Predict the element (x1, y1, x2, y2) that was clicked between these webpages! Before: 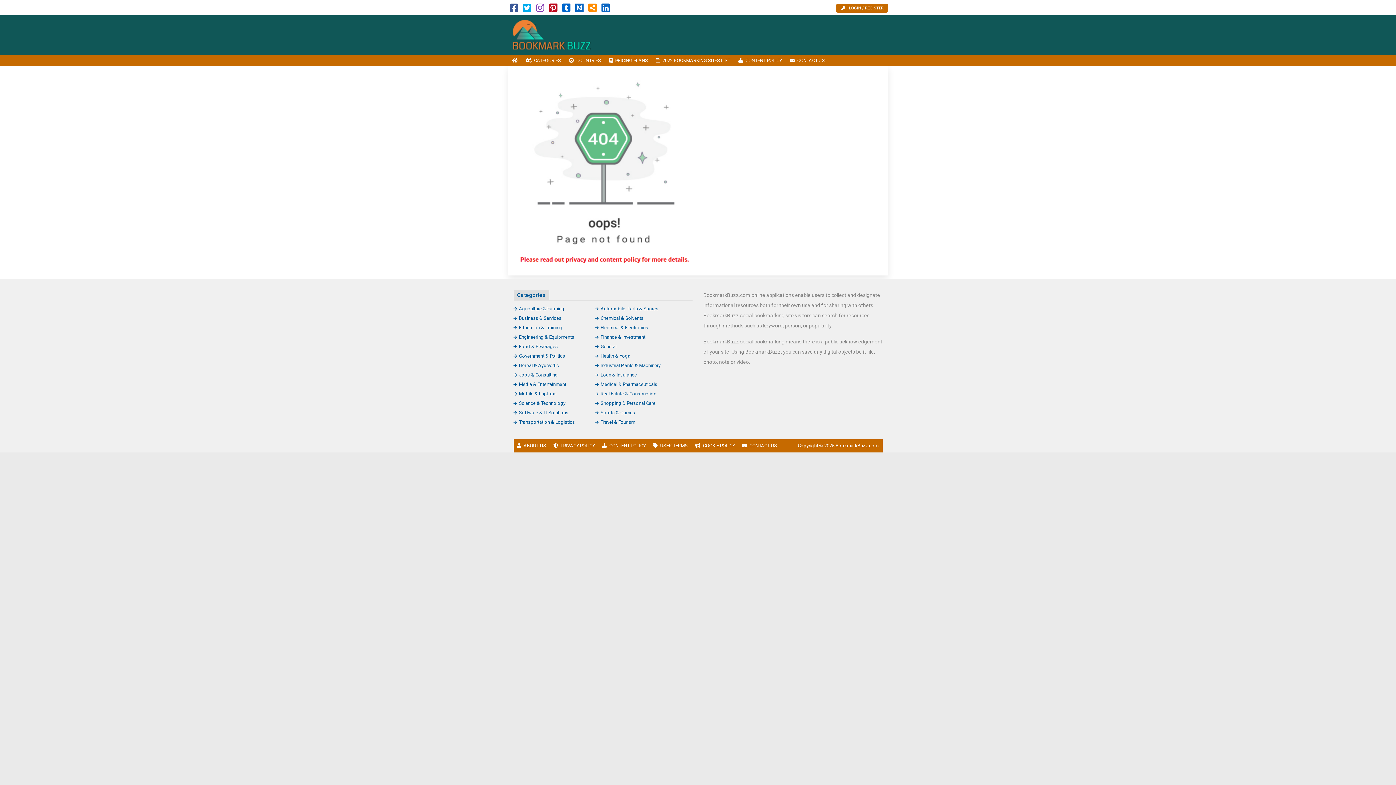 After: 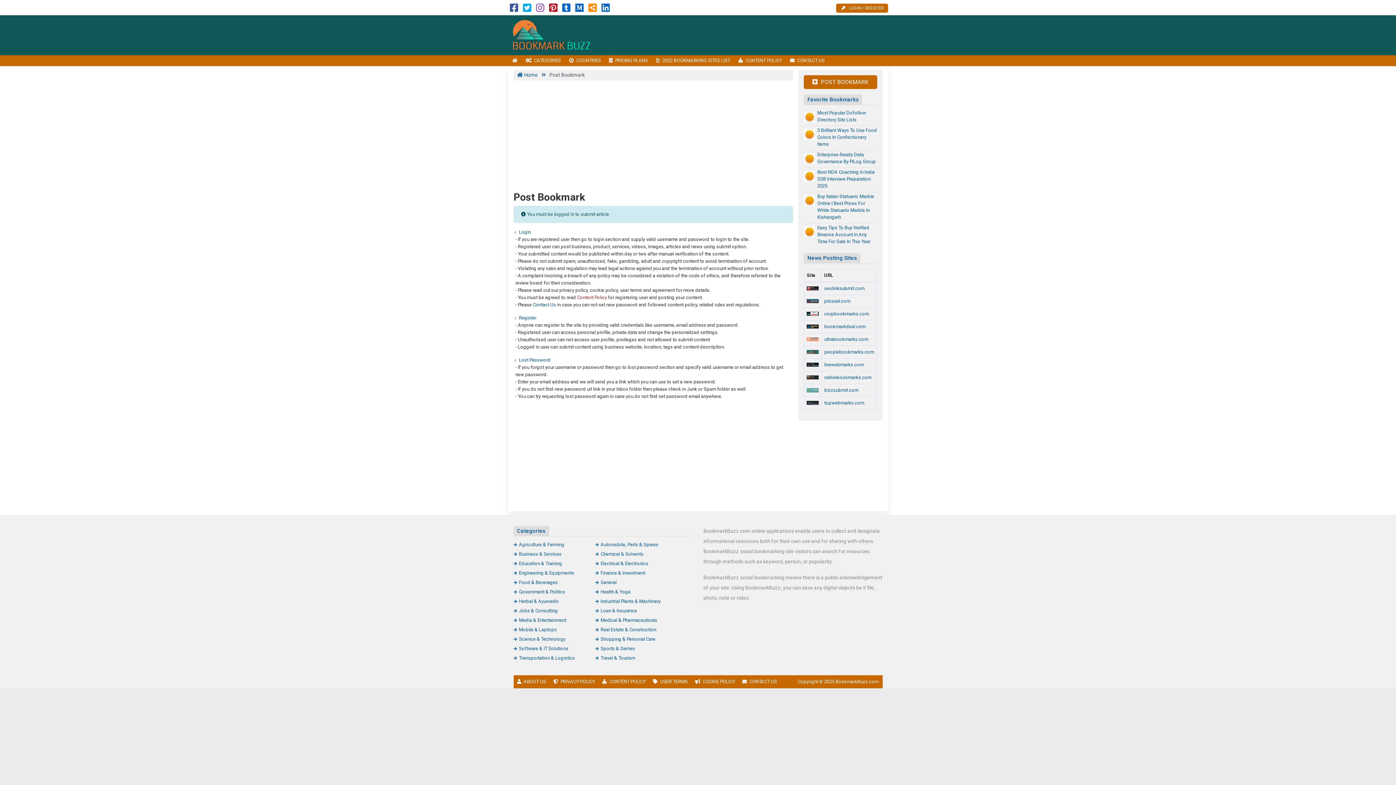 Action: bbox: (836, 3, 888, 12) label: LOGIN / REGISTER